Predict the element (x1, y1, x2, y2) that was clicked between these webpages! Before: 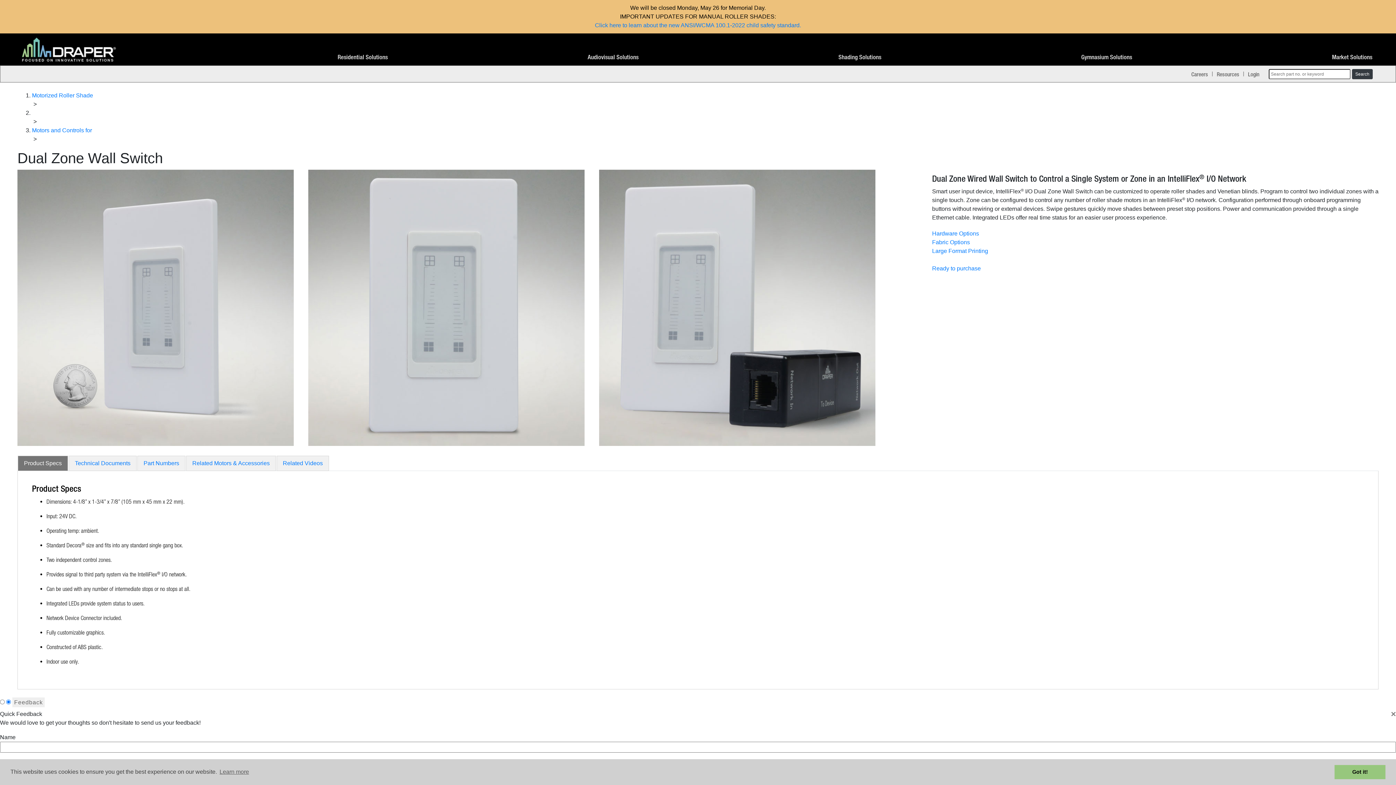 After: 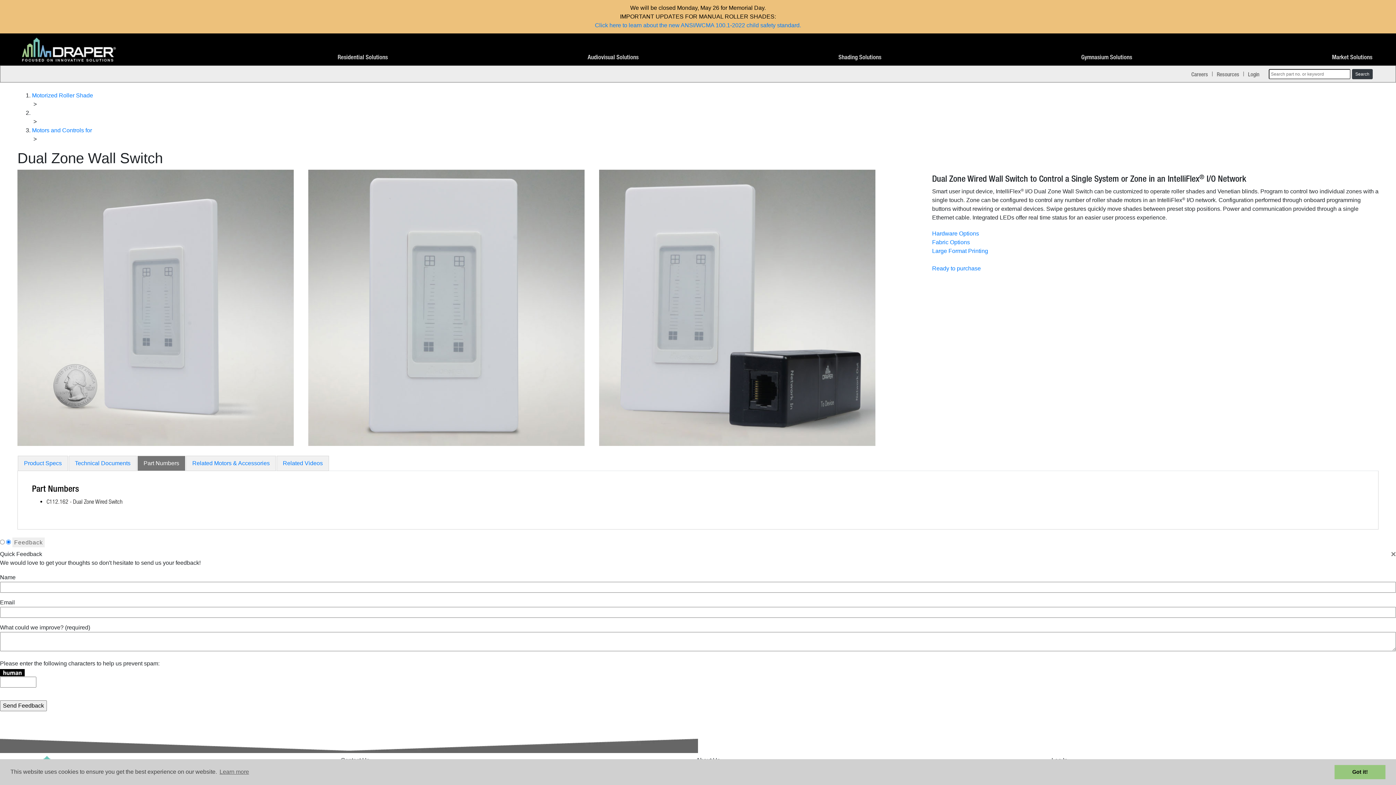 Action: bbox: (137, 456, 185, 471) label: Part Numbers